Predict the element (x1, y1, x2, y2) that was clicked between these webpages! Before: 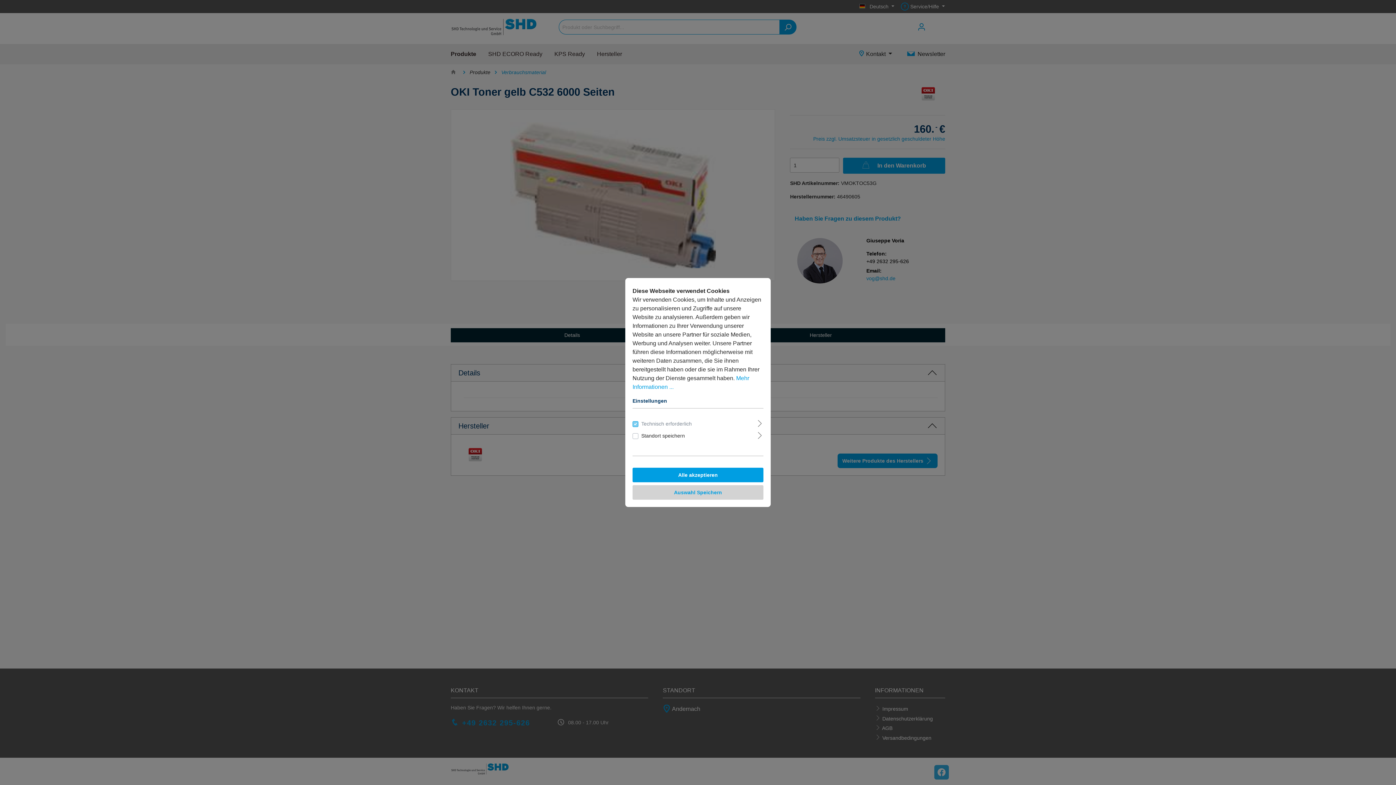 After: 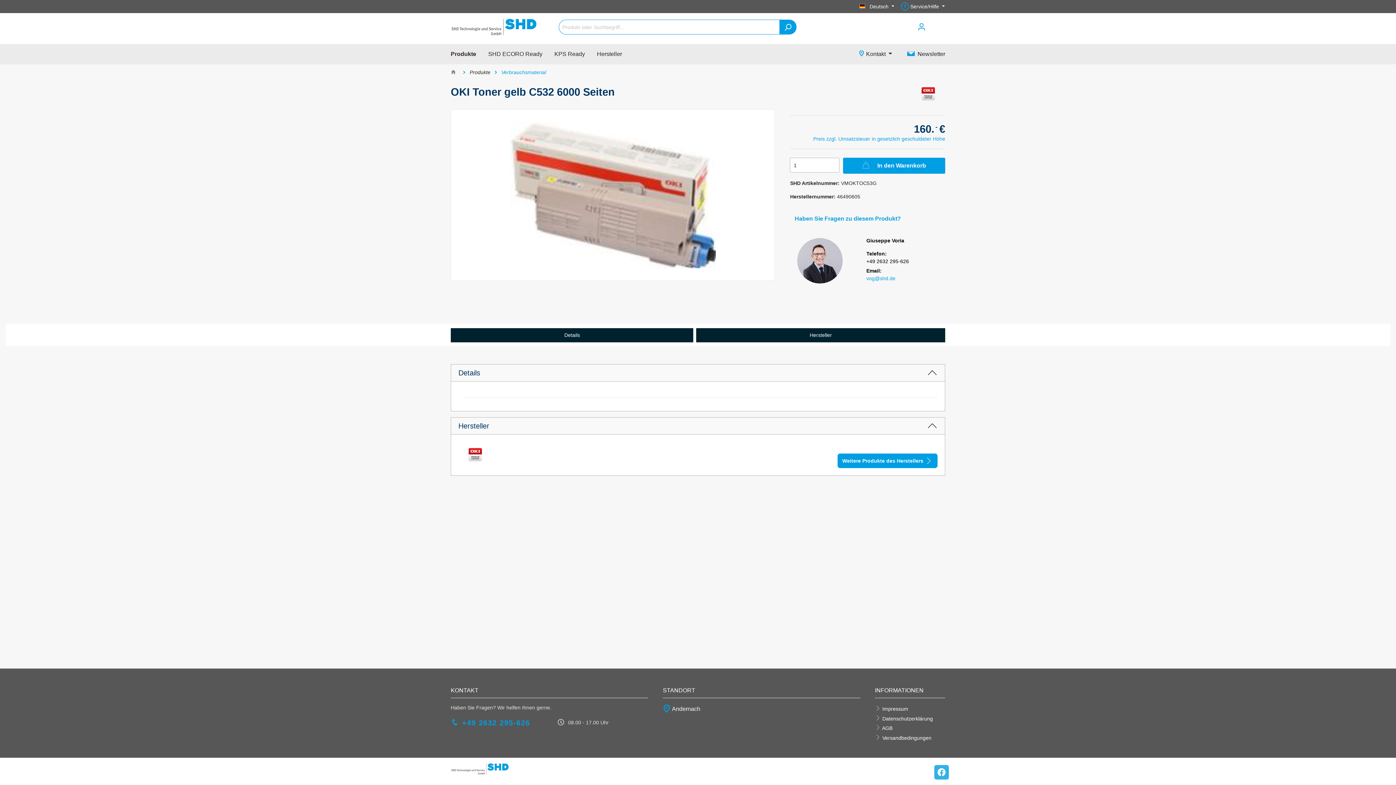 Action: bbox: (632, 468, 763, 482) label: Alle akzeptieren